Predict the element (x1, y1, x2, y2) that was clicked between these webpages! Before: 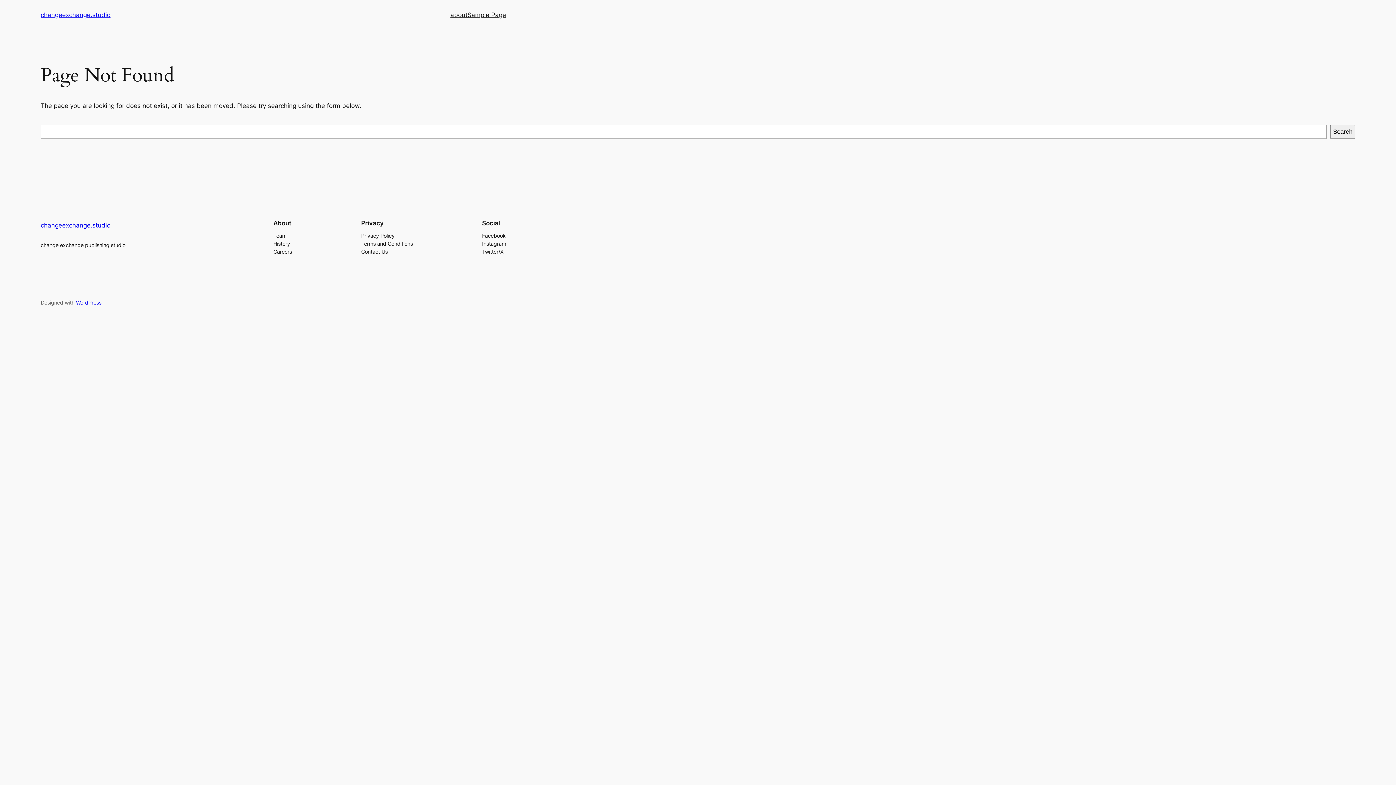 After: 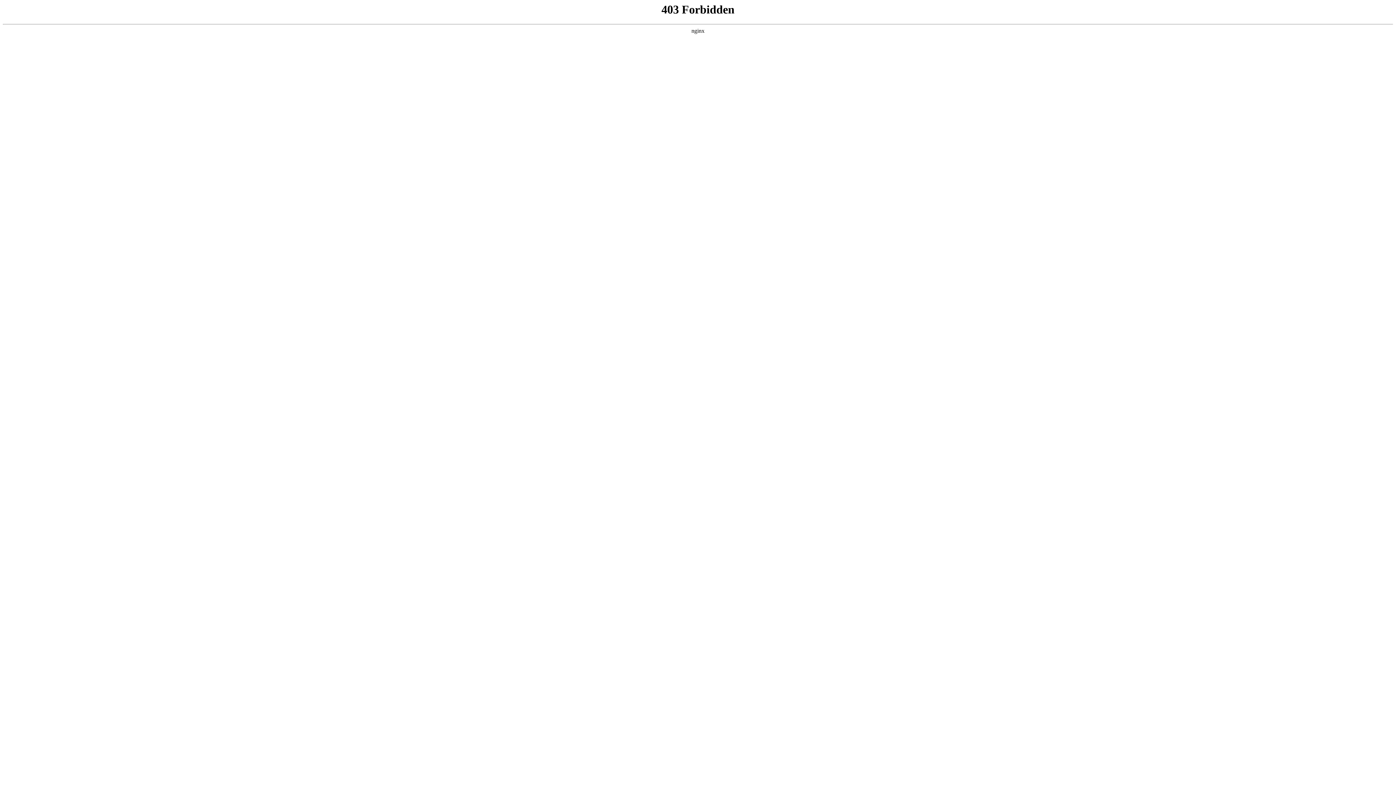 Action: bbox: (76, 299, 101, 305) label: WordPress